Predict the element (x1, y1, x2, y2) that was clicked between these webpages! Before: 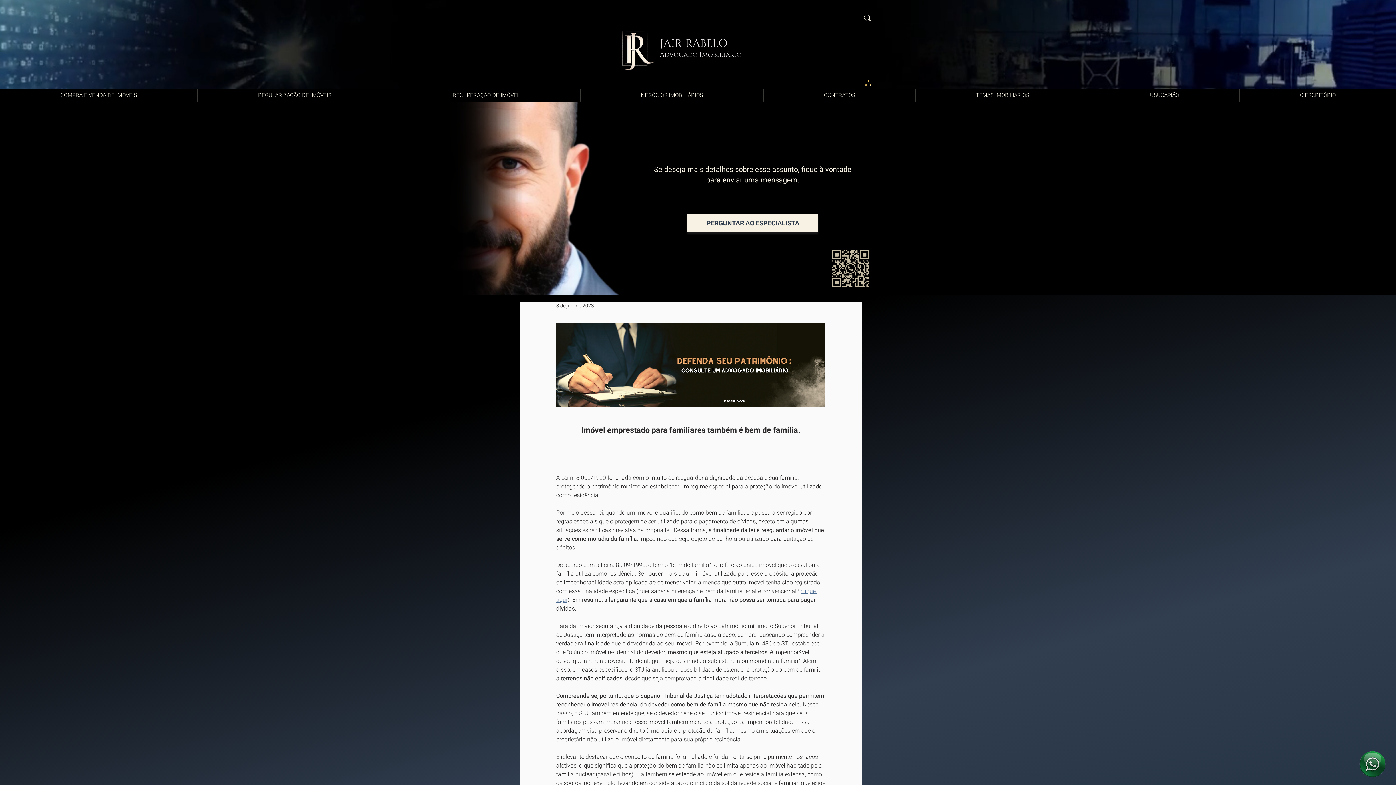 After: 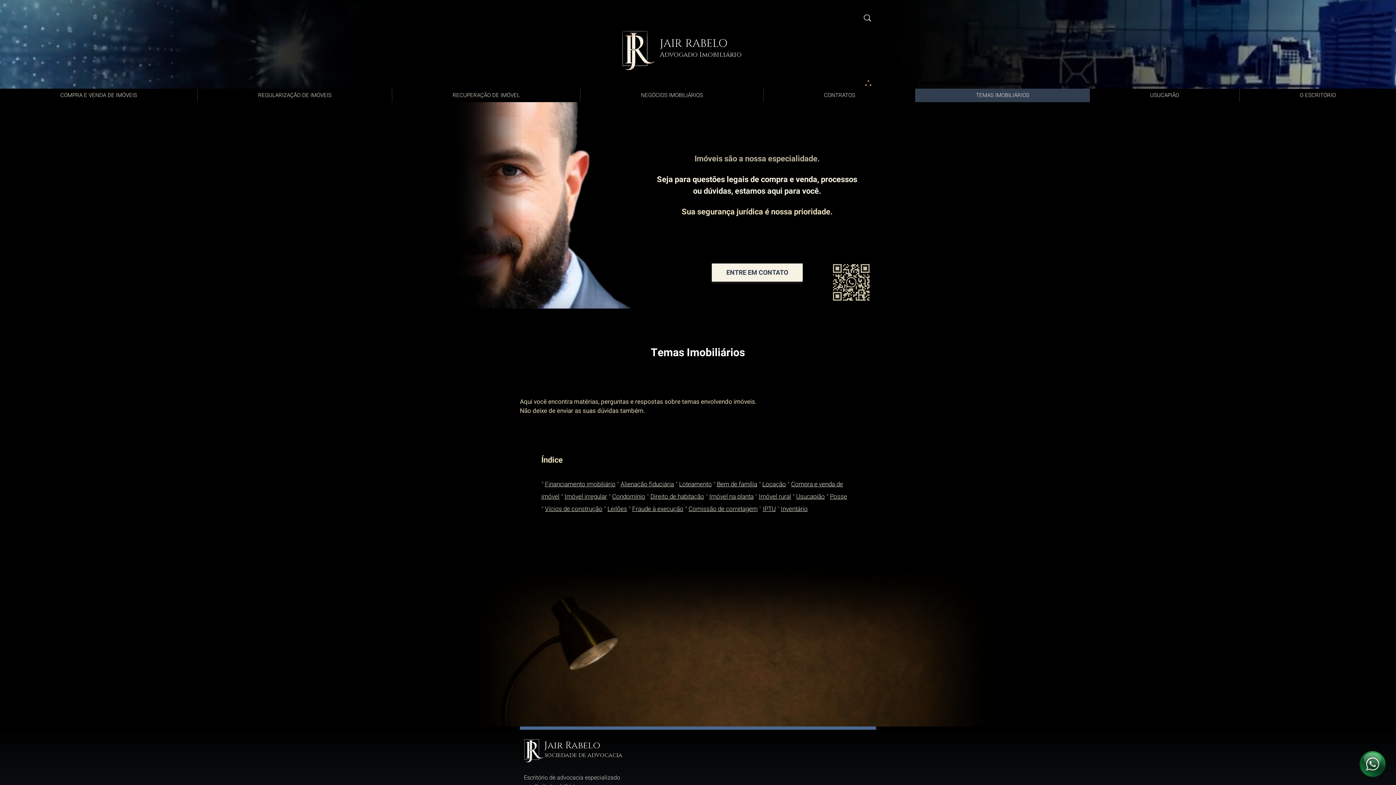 Action: label: TEMAS IMOBILIÁRIOS bbox: (915, 88, 1089, 102)